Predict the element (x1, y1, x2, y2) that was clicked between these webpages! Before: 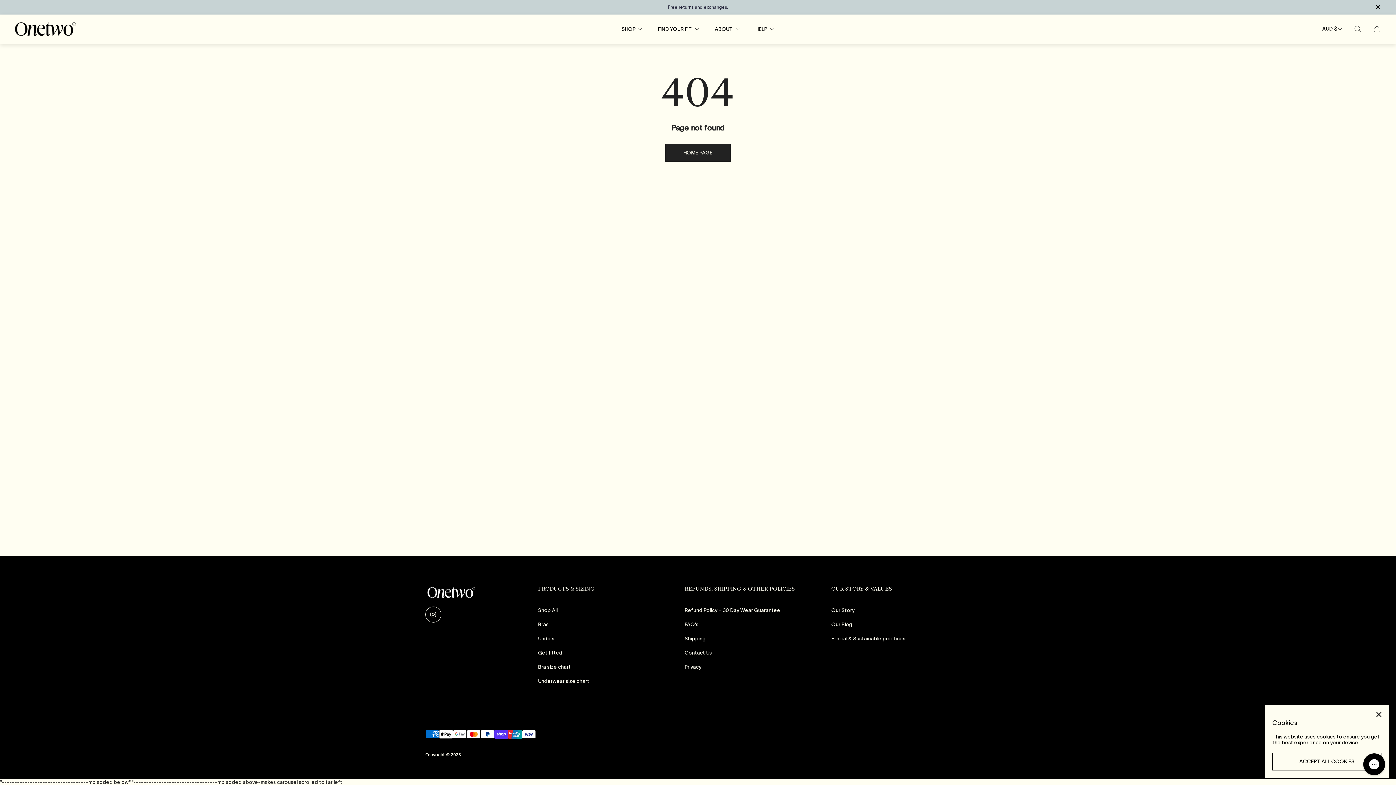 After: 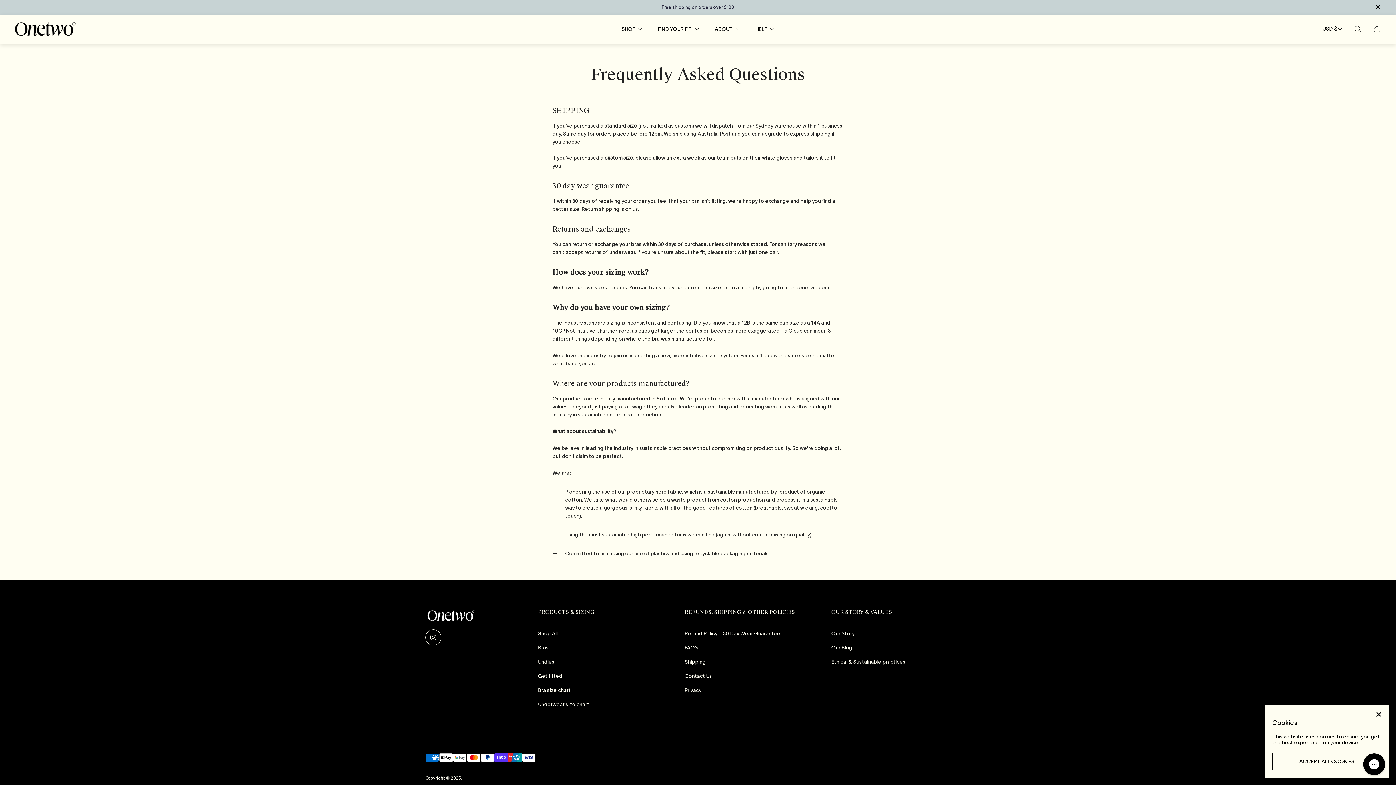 Action: bbox: (684, 621, 698, 627) label: FAQ's